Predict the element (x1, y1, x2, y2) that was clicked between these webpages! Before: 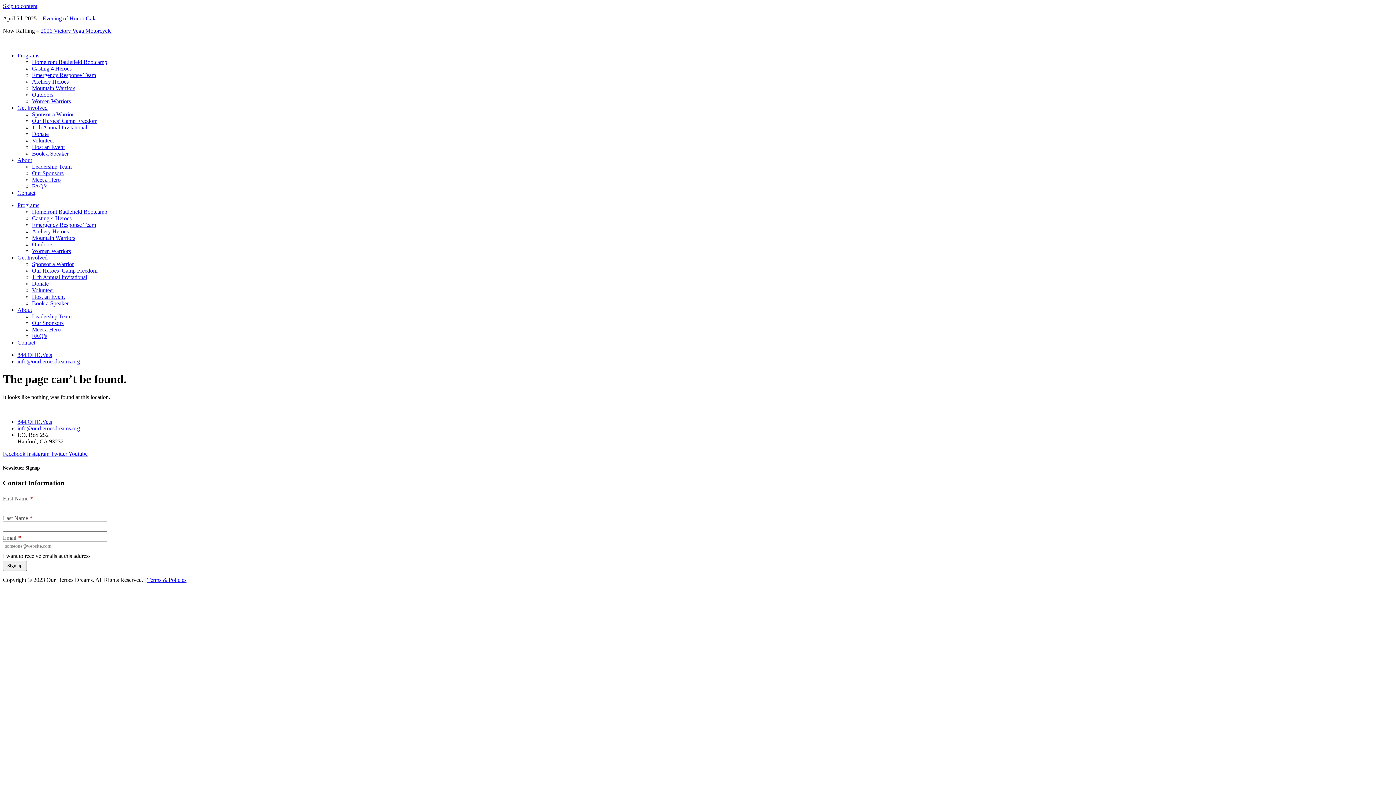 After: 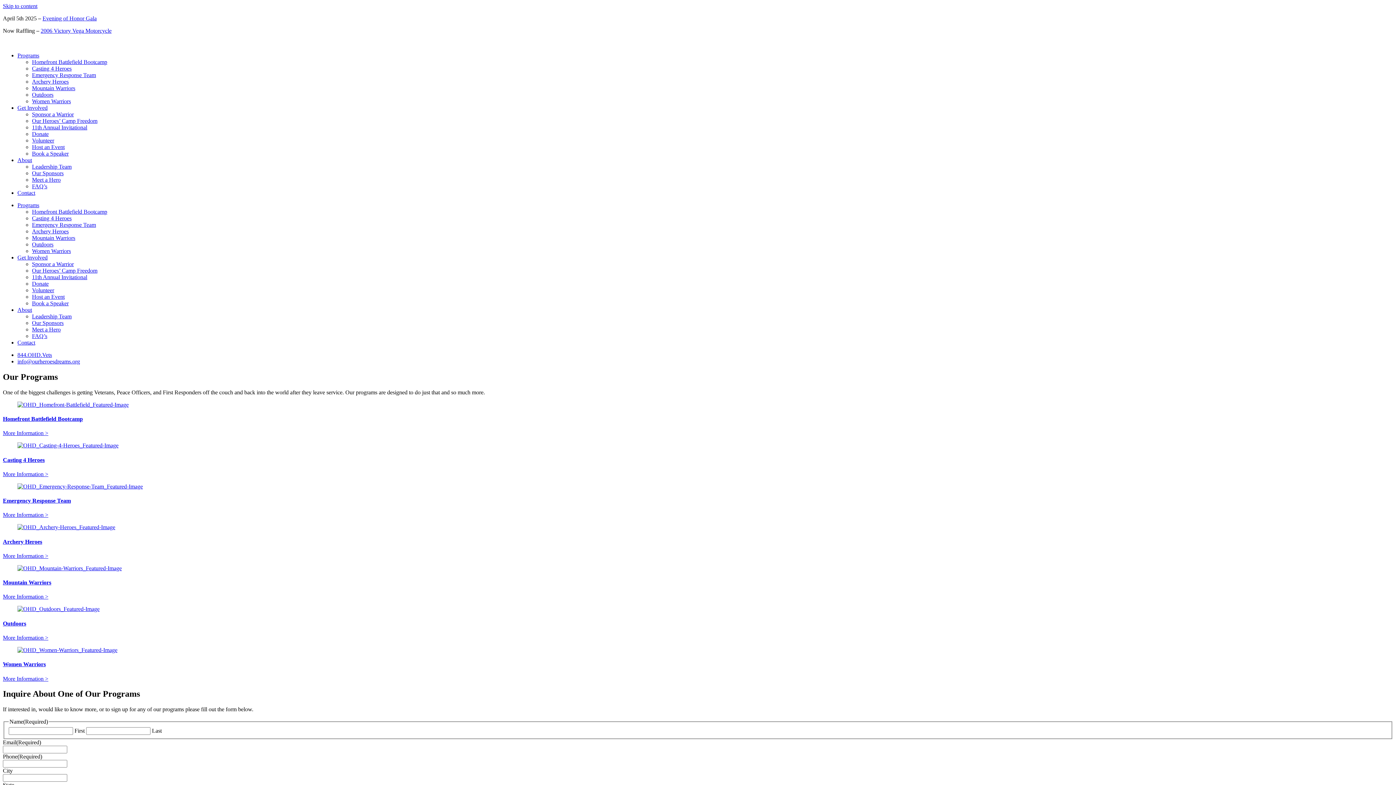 Action: bbox: (17, 52, 39, 58) label: Programs